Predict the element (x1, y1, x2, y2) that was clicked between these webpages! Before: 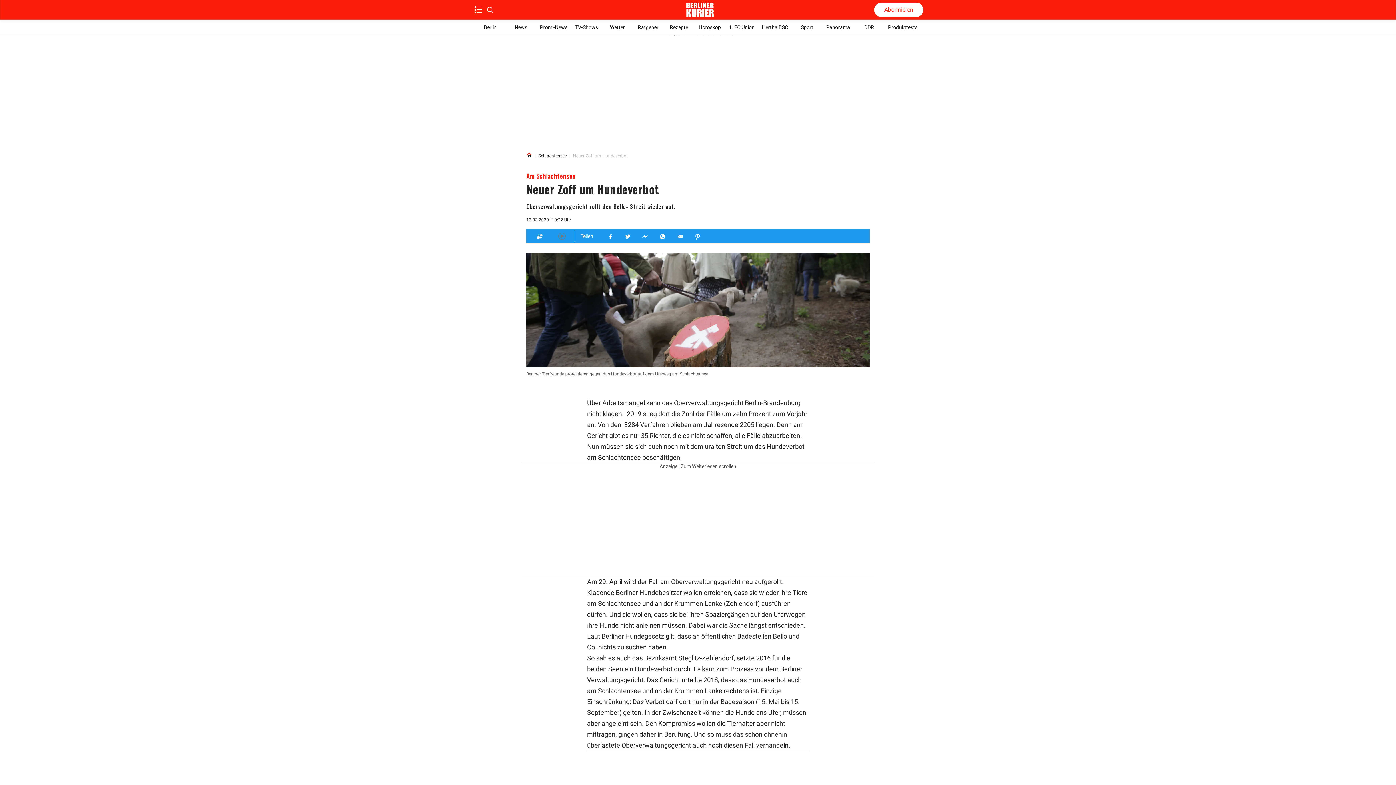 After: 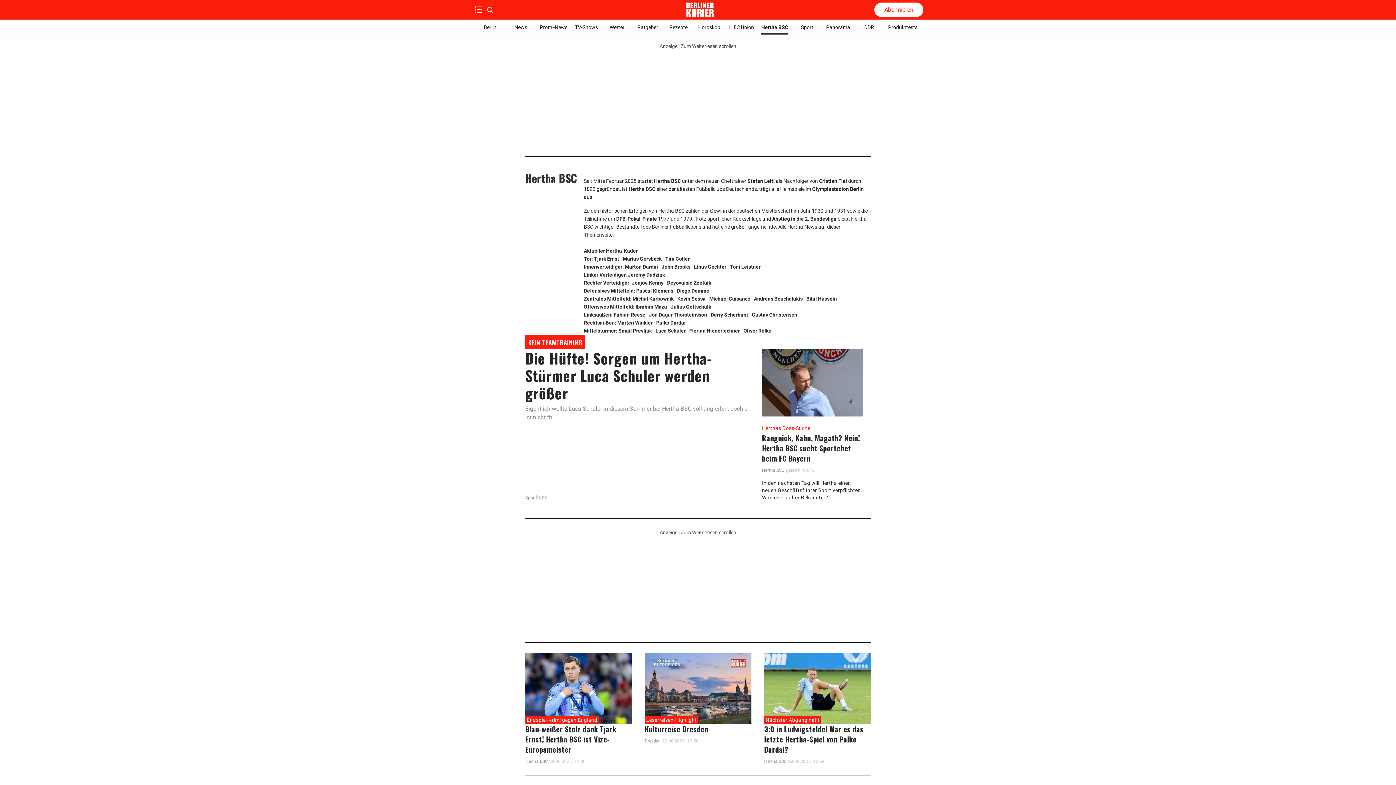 Action: bbox: (762, 20, 788, 34) label: Hertha BSC